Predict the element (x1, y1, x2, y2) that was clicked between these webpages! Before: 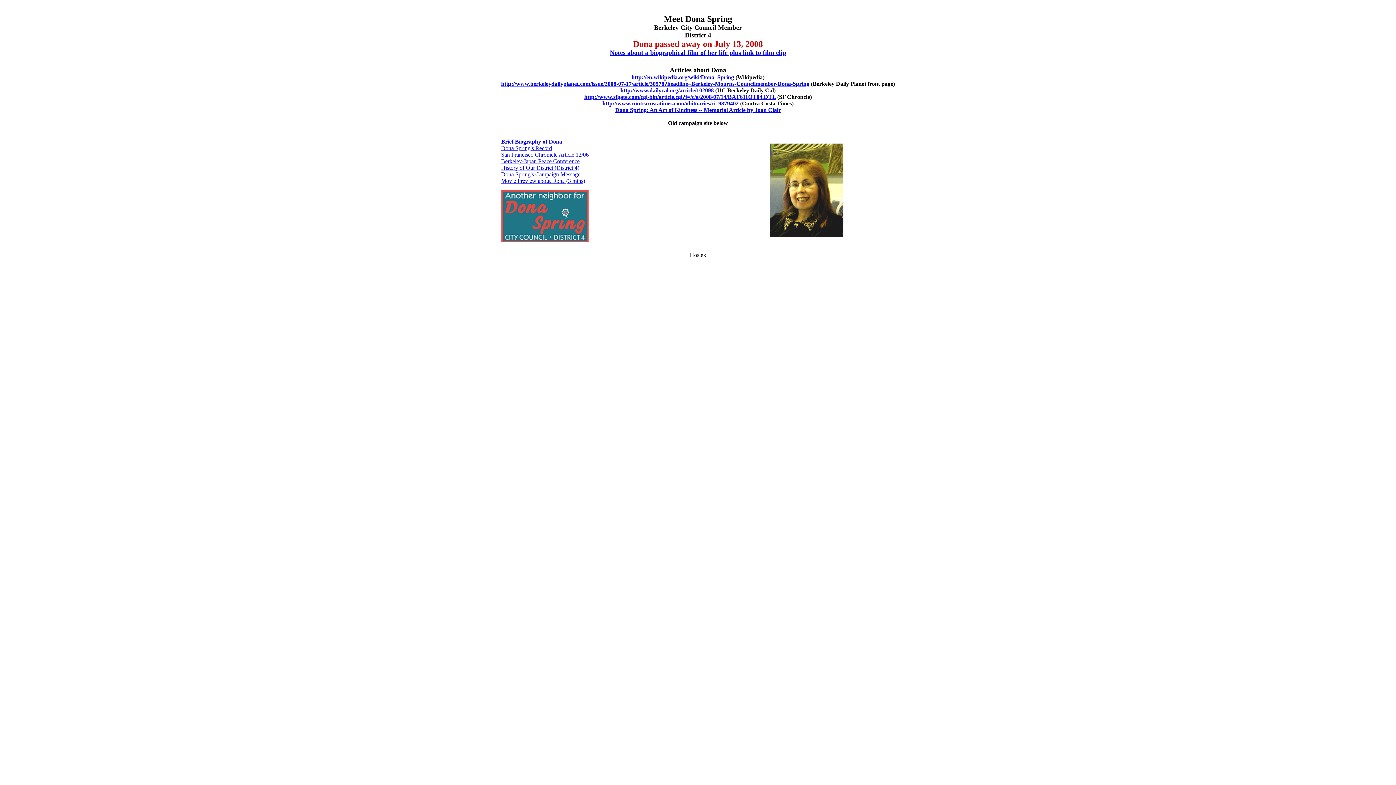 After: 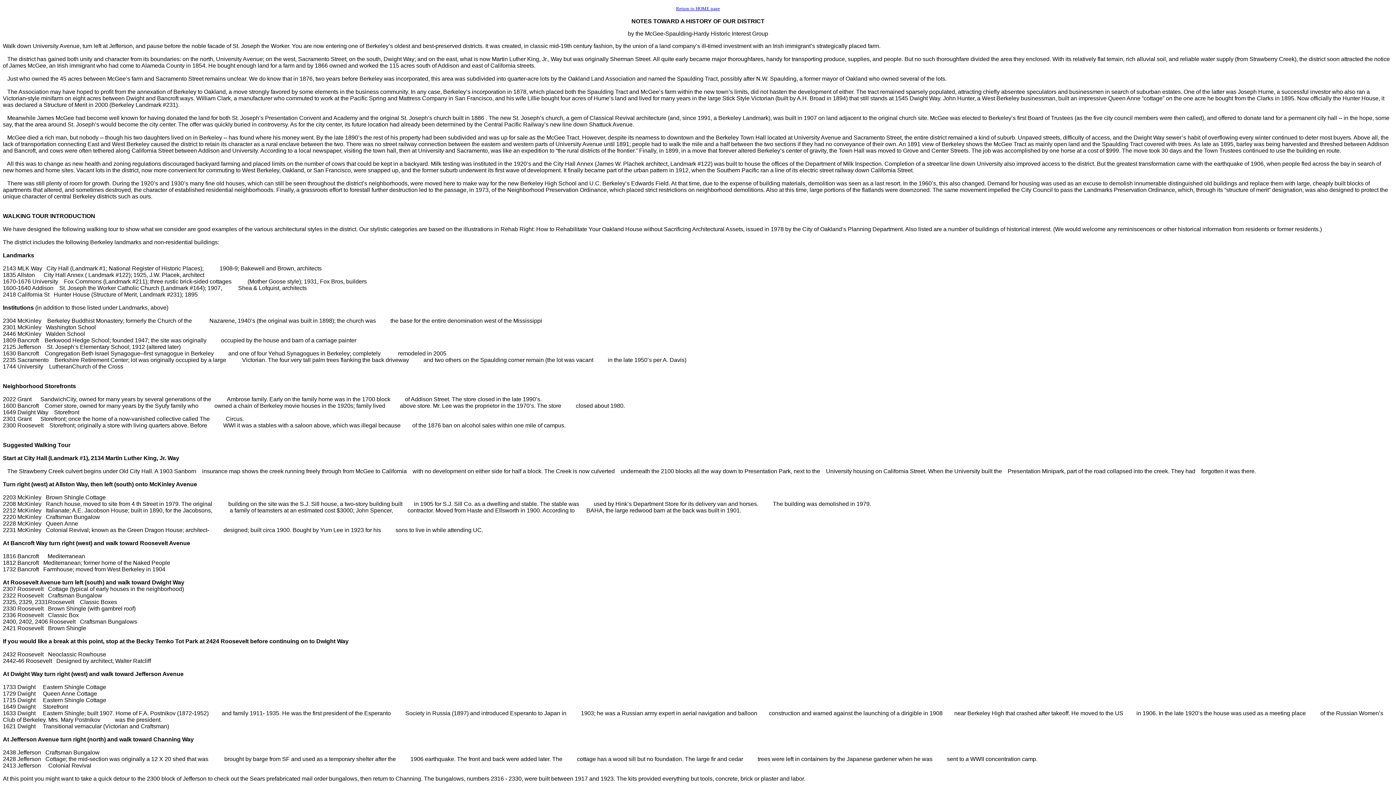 Action: bbox: (501, 164, 579, 170) label: History of Our District (District 4)